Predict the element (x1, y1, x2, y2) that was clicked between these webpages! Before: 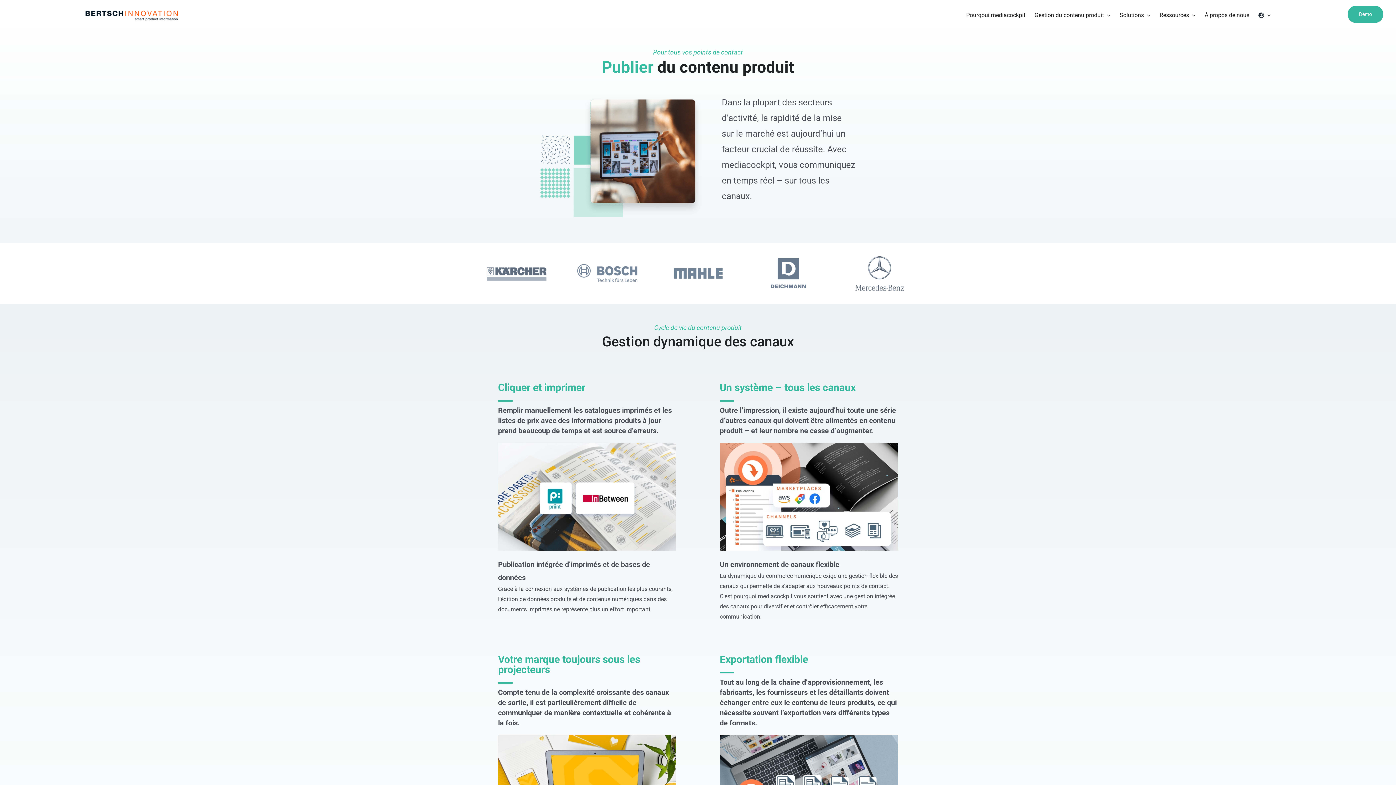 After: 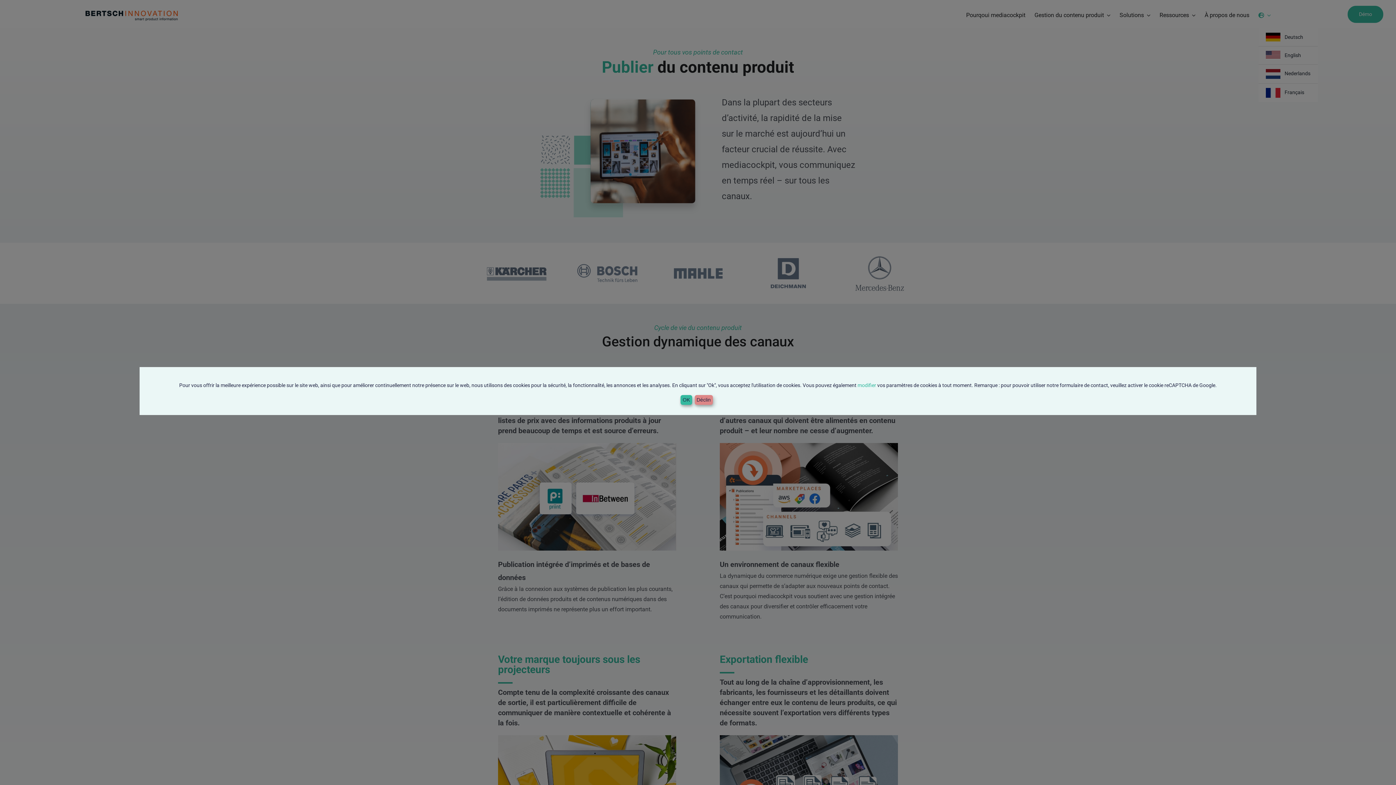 Action: bbox: (1258, 10, 1271, 20)